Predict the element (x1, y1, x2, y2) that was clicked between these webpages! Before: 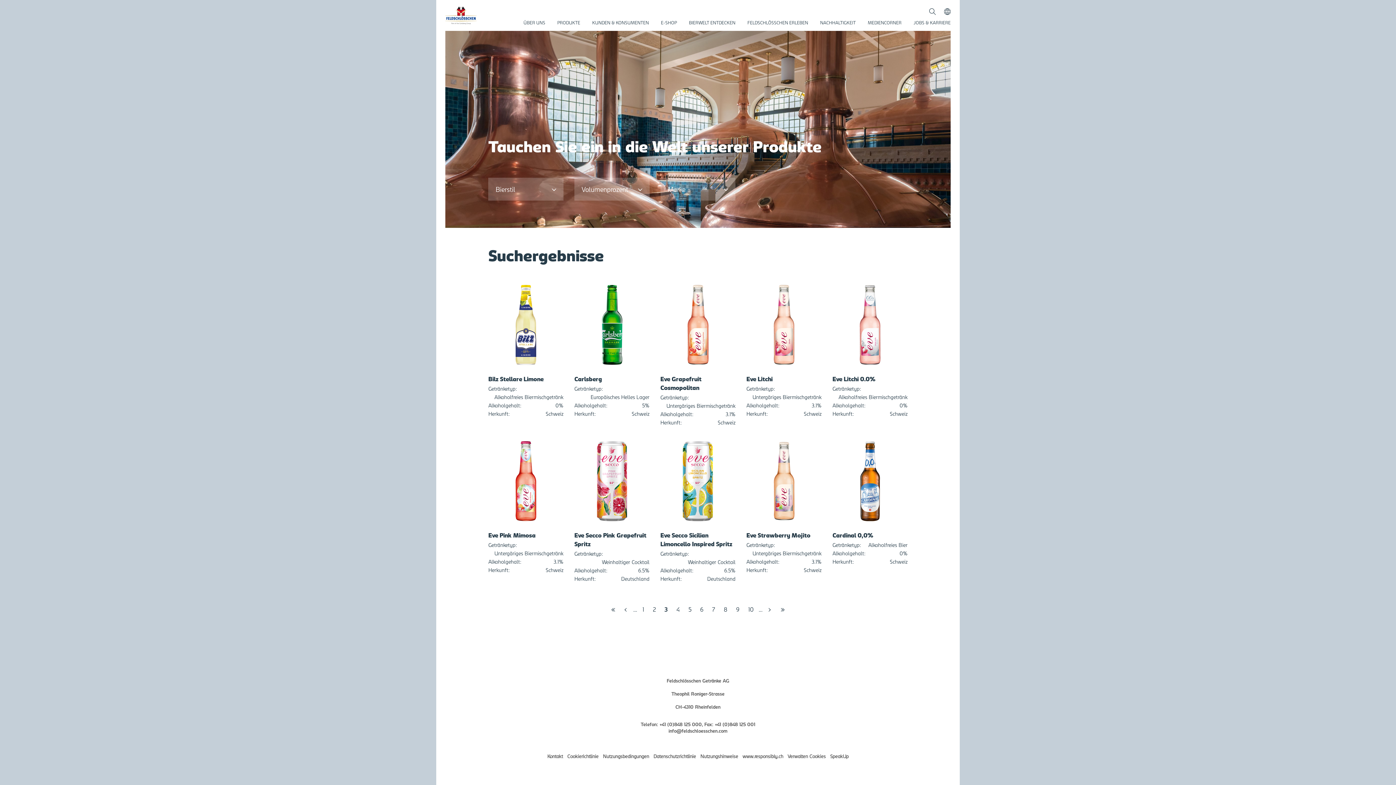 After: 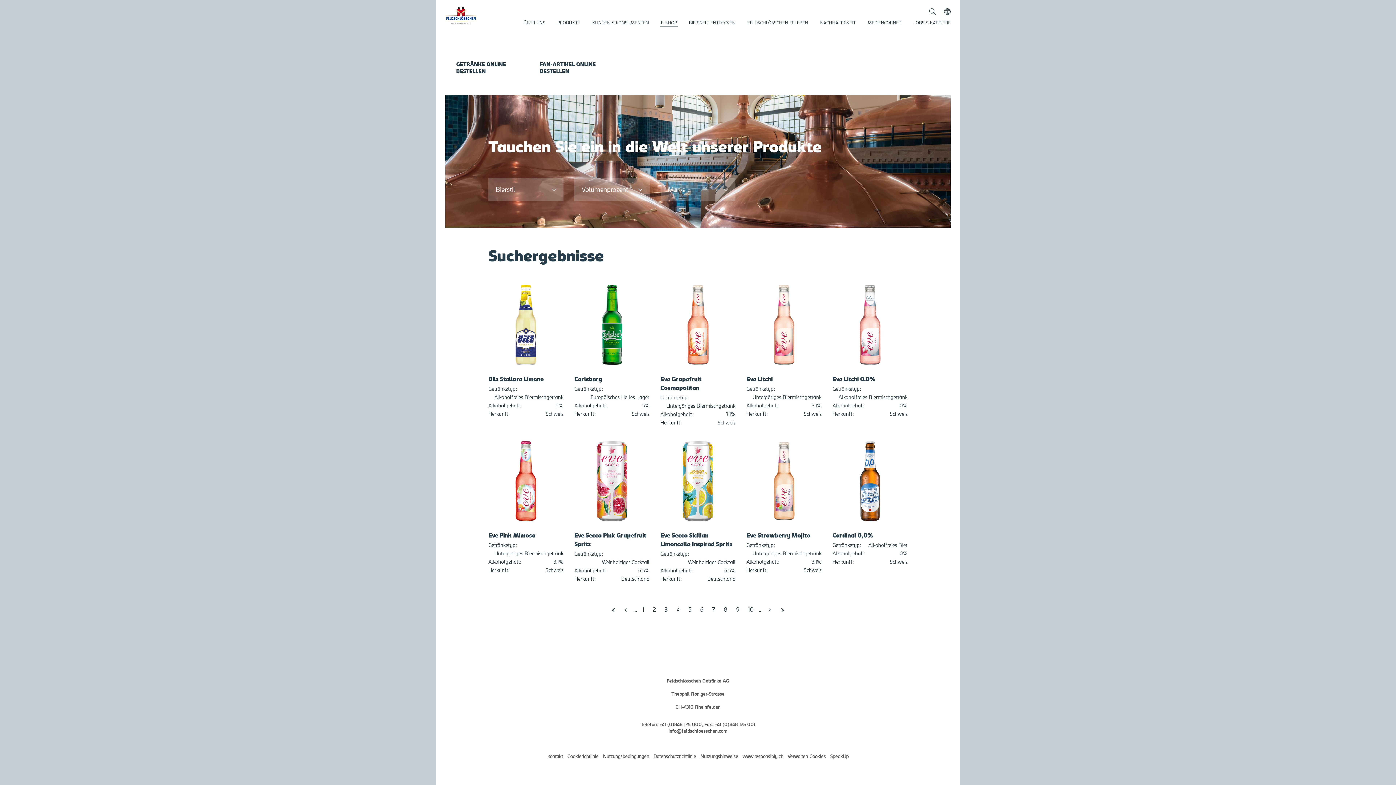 Action: label: E-SHOP bbox: (654, 19, 683, 26)